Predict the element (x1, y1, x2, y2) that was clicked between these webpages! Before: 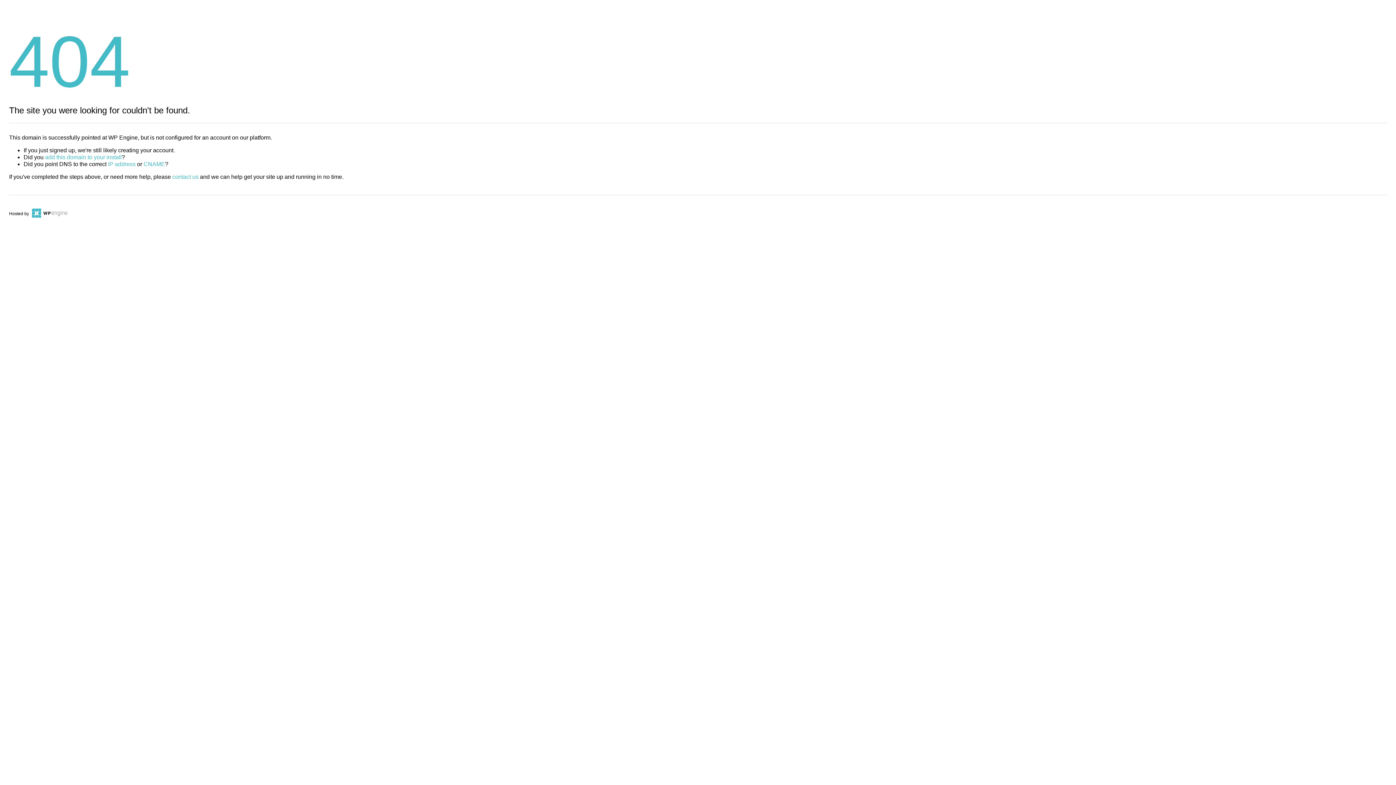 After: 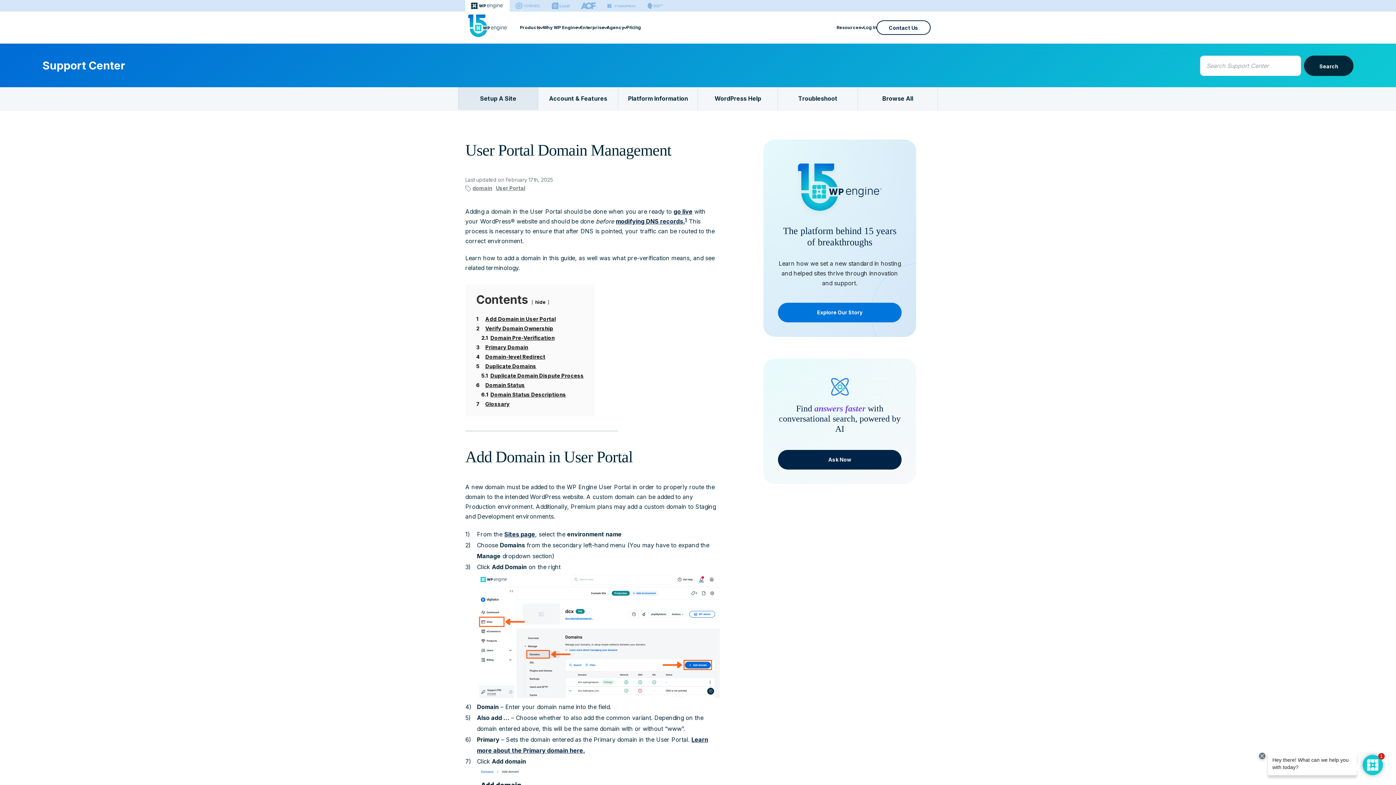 Action: label: add this domain to your install bbox: (45, 154, 121, 160)